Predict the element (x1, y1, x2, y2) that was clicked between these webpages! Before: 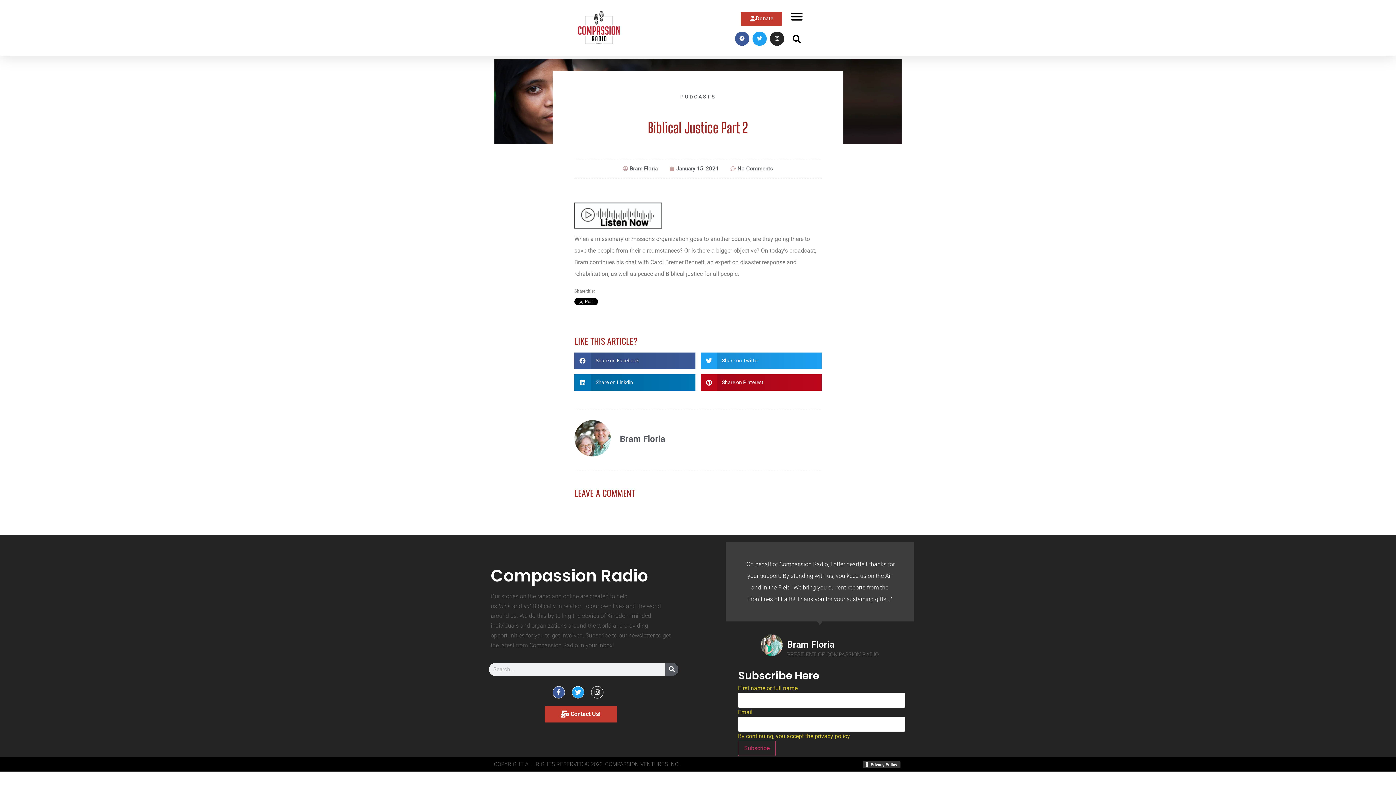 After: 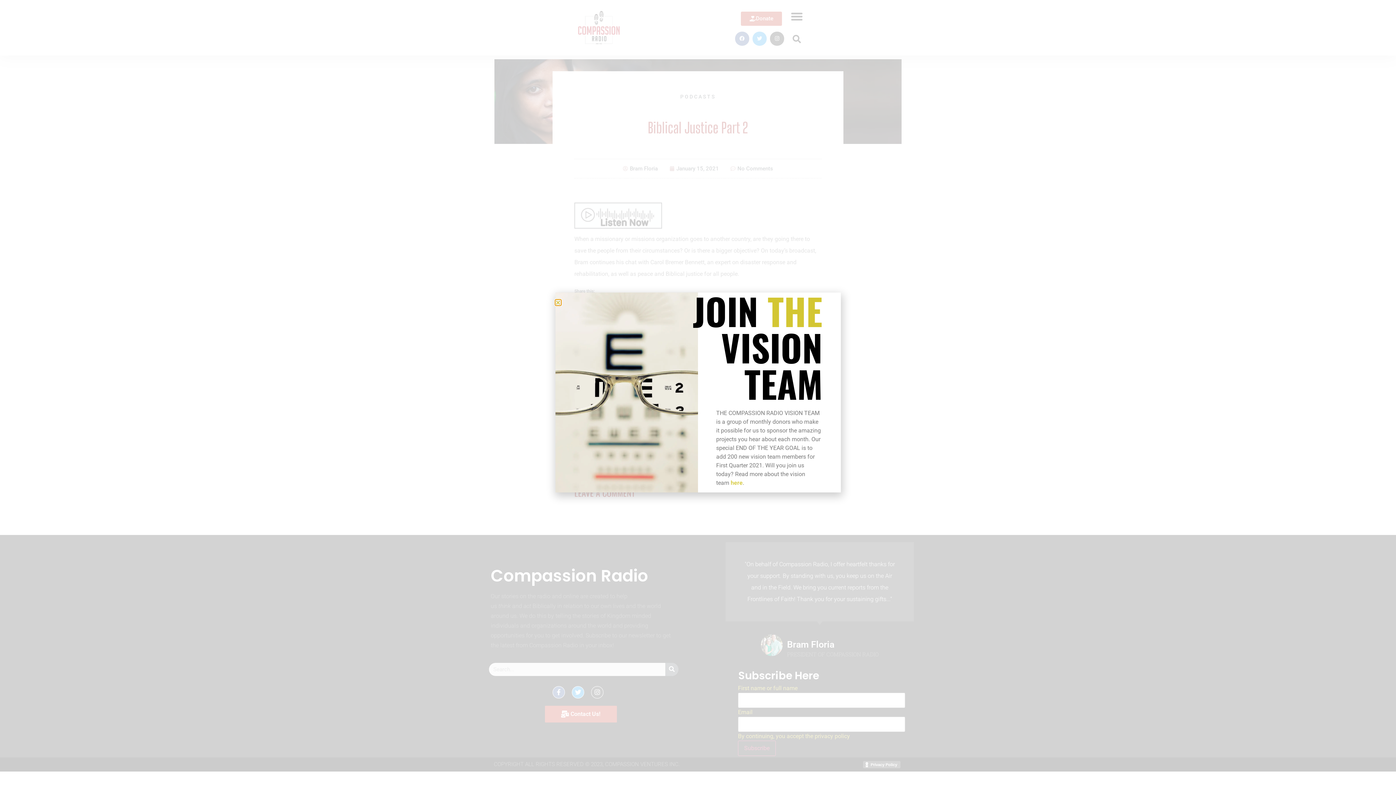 Action: label: Facebook-f bbox: (552, 686, 565, 698)